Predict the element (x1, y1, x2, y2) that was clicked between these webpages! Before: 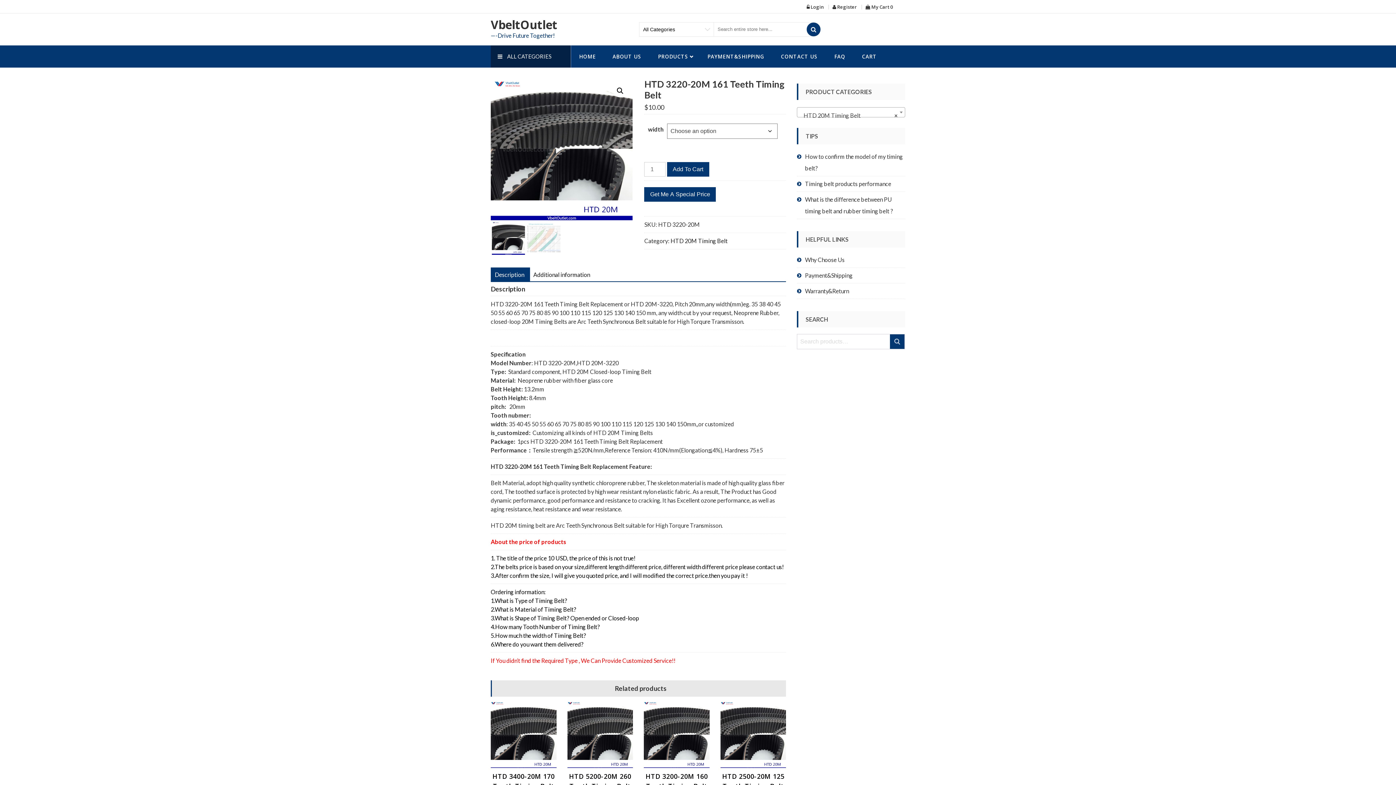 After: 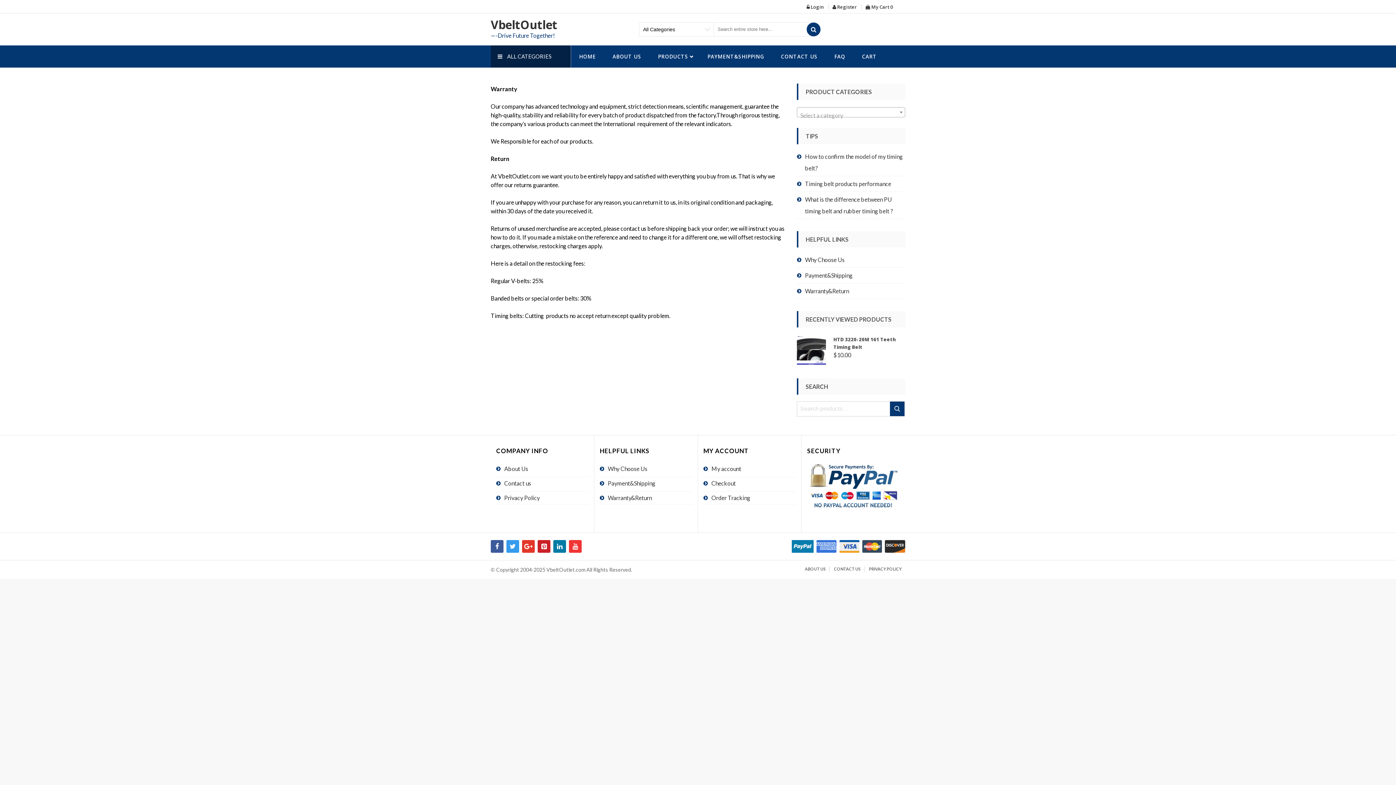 Action: bbox: (805, 287, 849, 294) label: Warranty&Return